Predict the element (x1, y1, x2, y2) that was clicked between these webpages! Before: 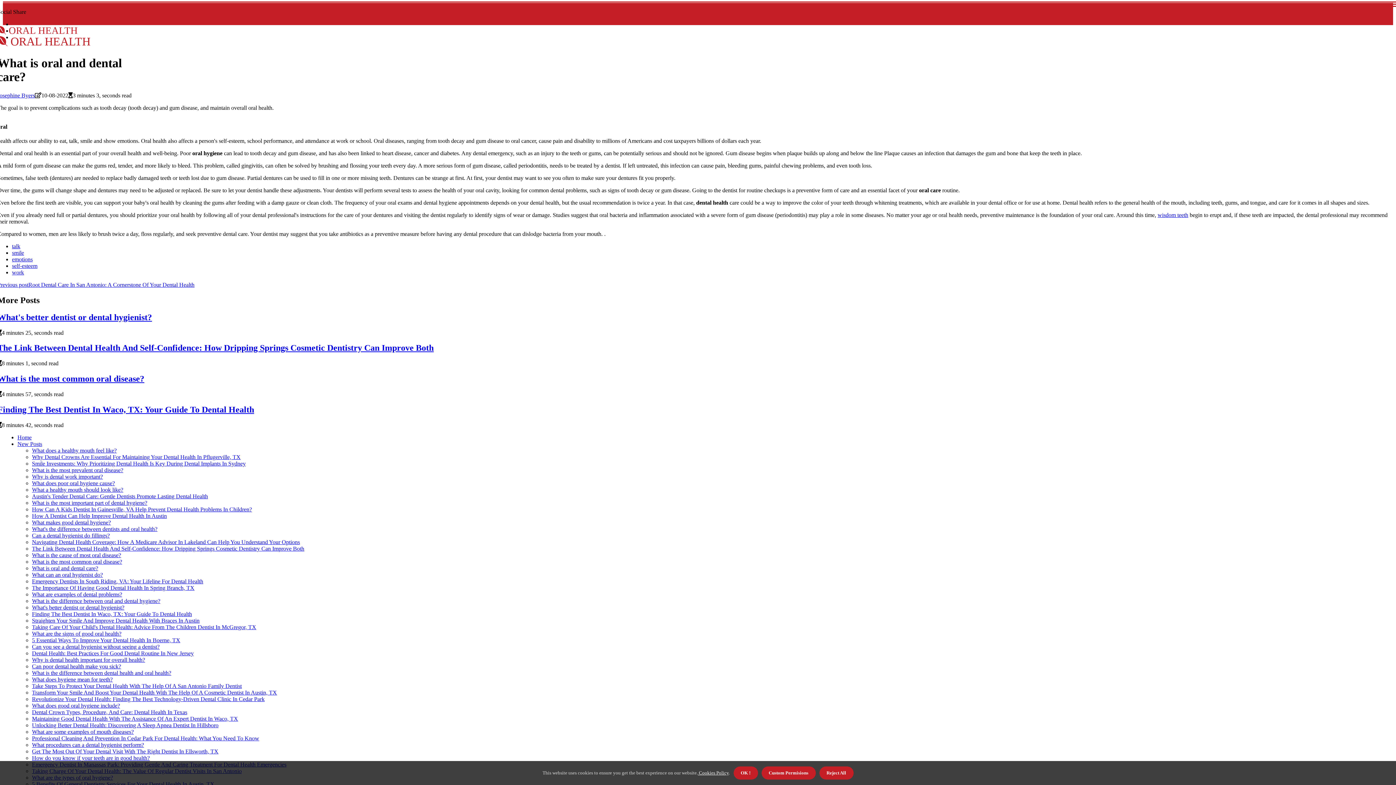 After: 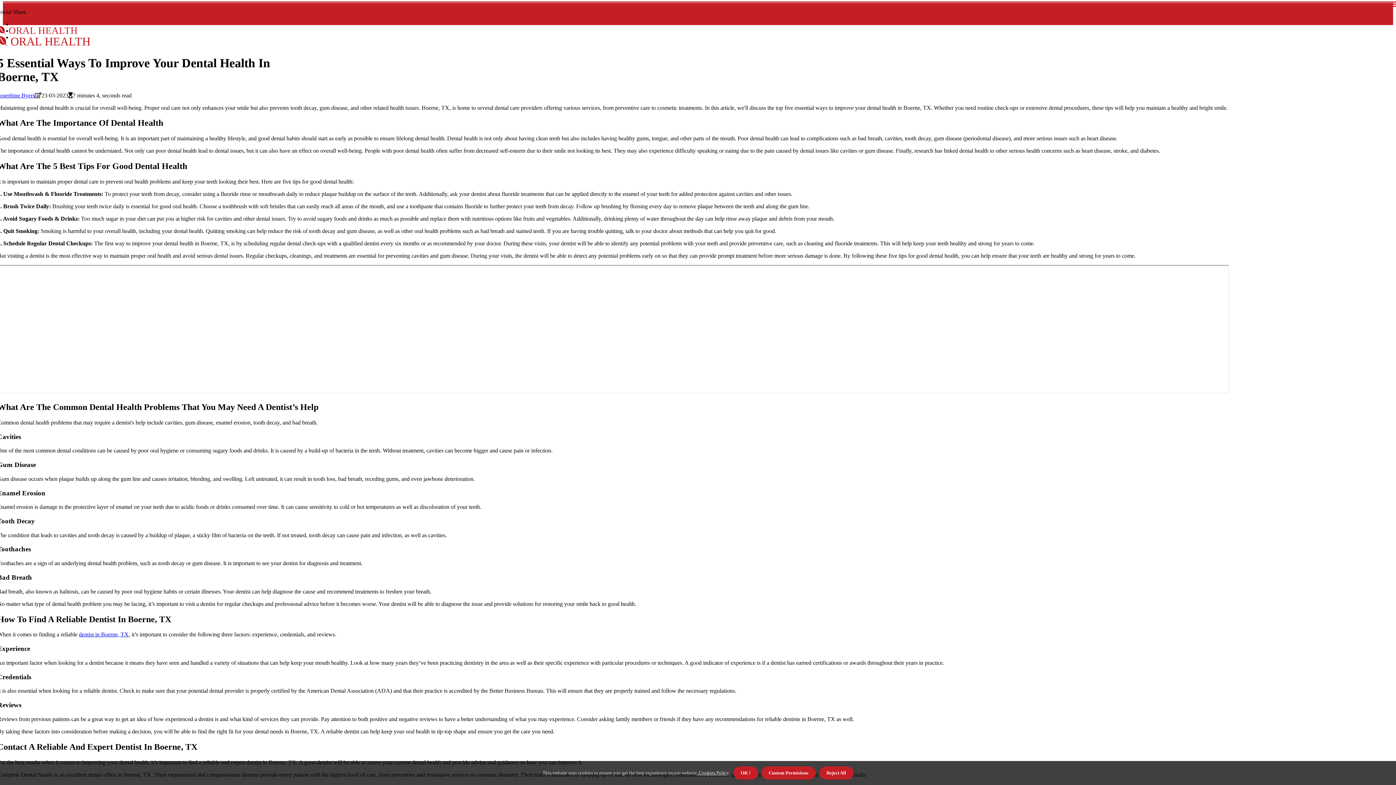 Action: bbox: (32, 637, 180, 643) label: 5 Essential Ways To Improve Your Dental Health In Boerne, TX